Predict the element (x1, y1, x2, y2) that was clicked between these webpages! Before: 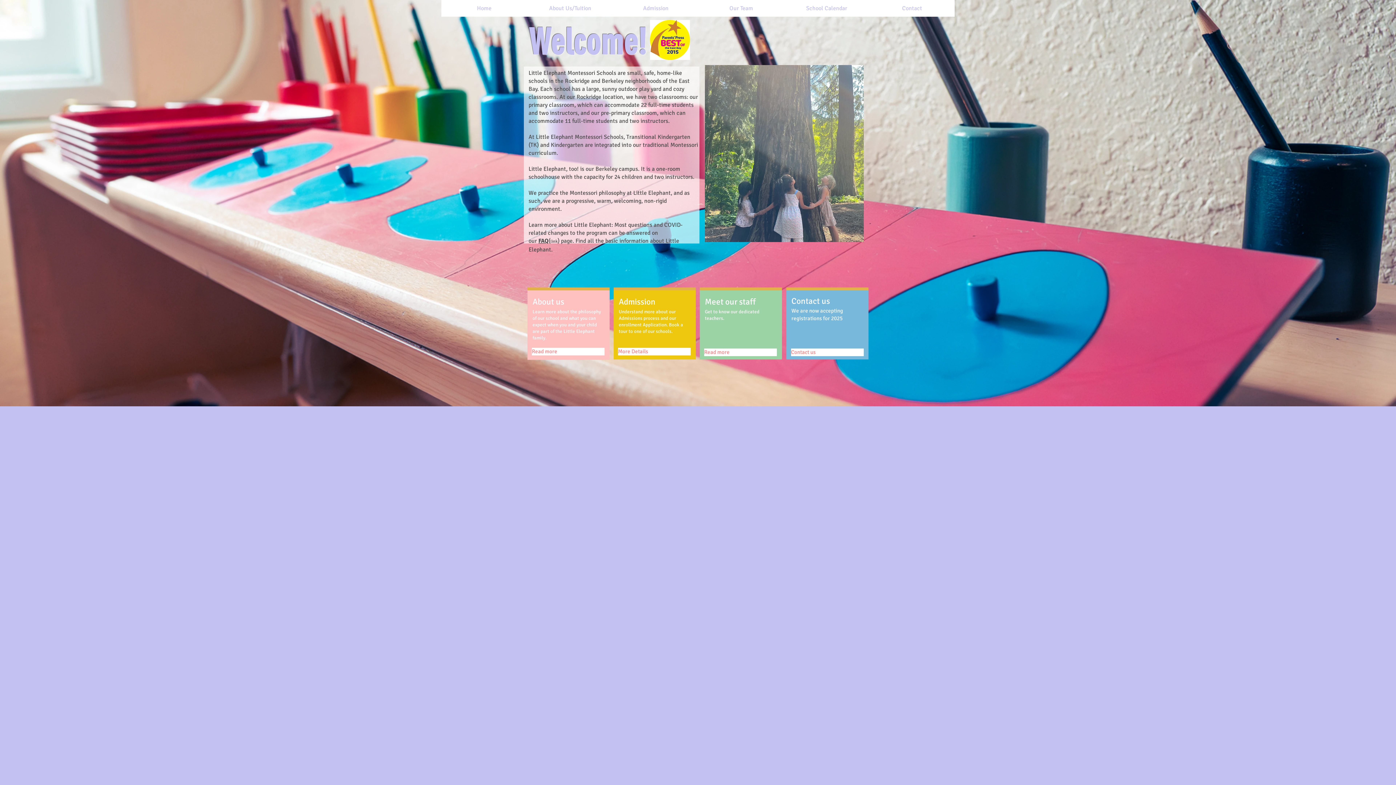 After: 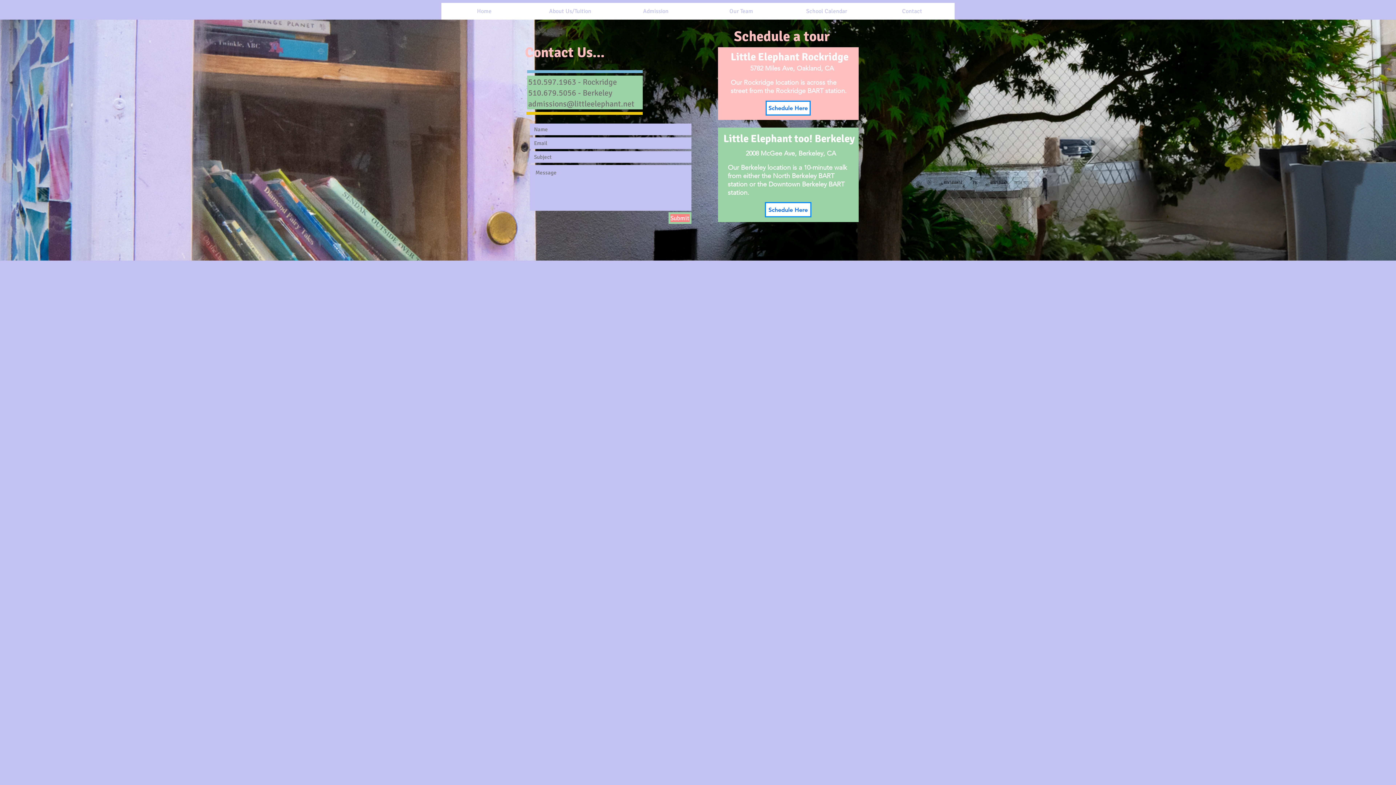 Action: bbox: (869, 0, 954, 16) label: Contact